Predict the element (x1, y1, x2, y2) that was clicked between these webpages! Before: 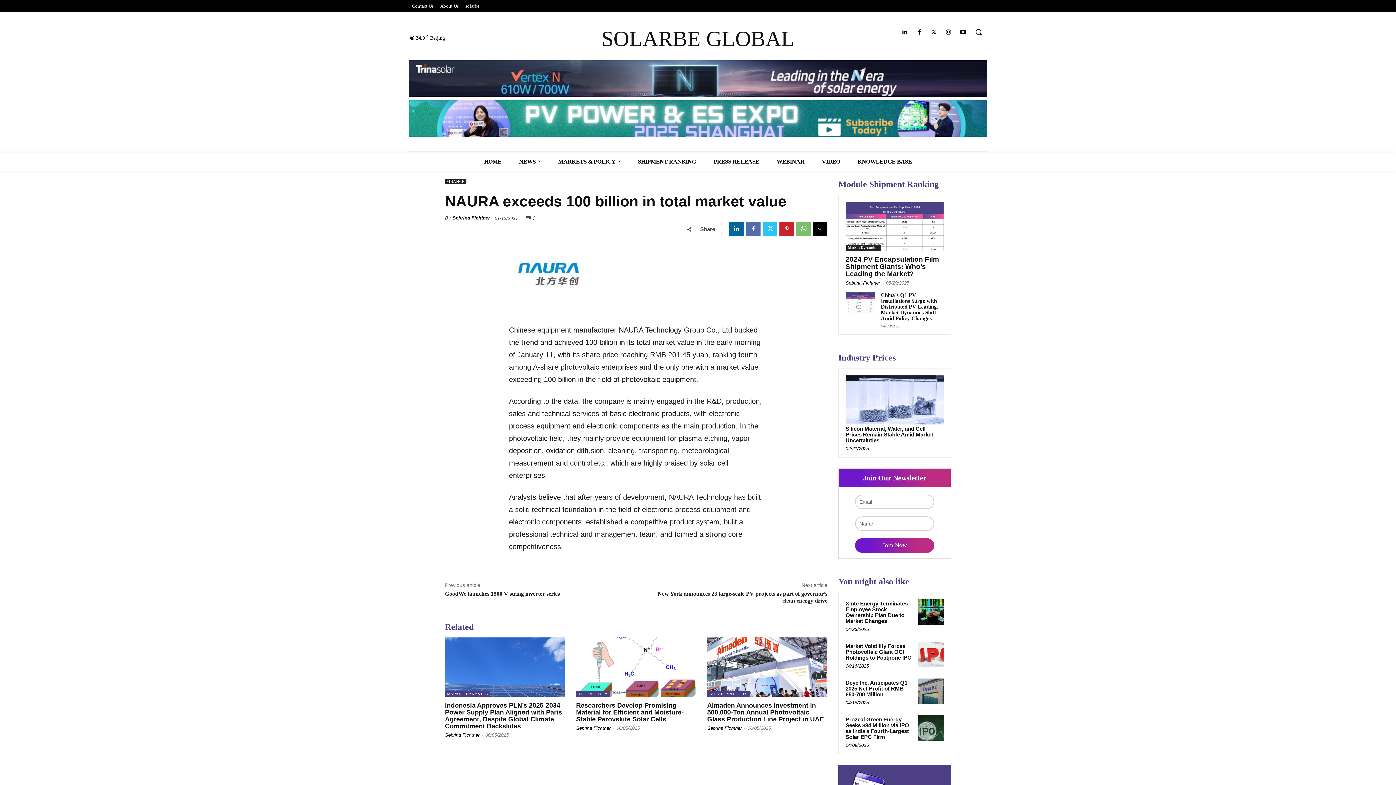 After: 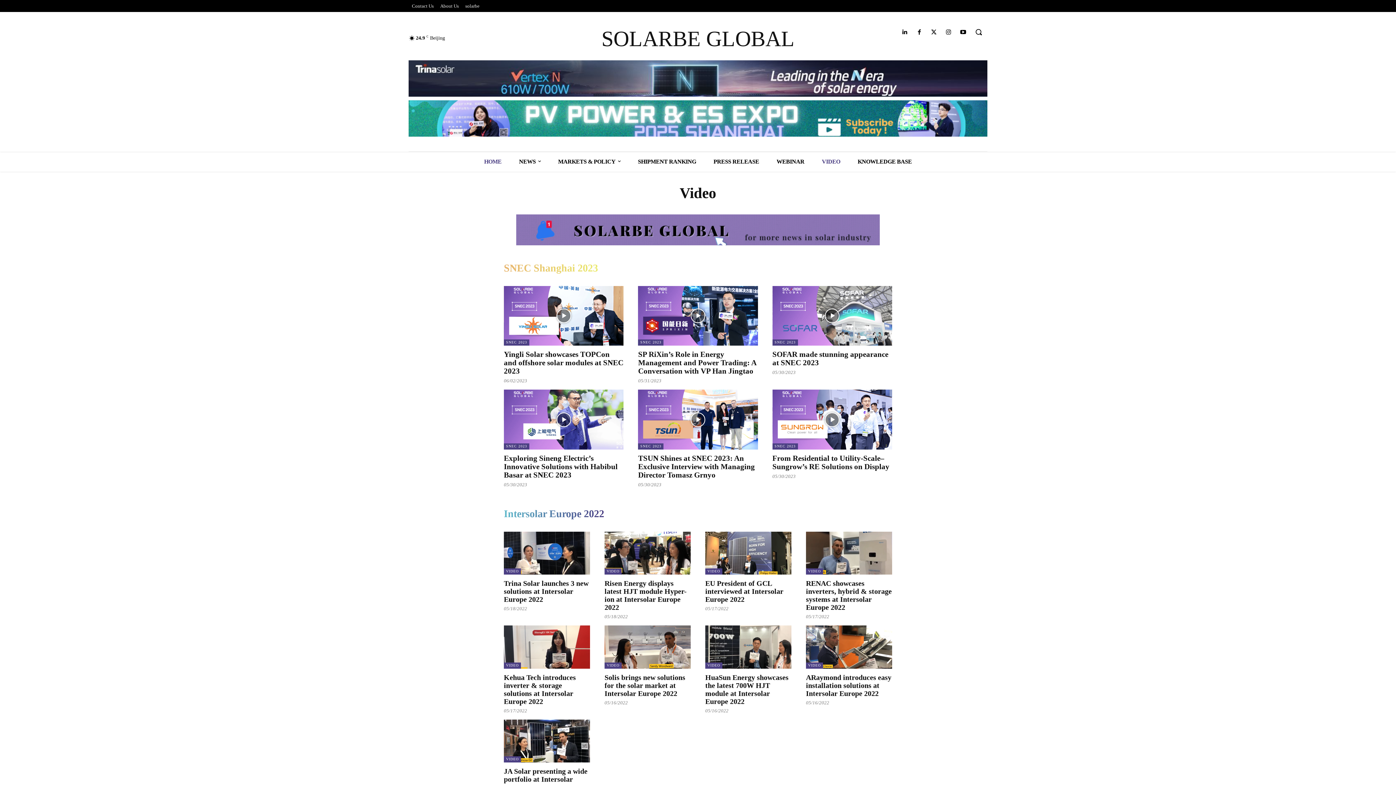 Action: bbox: (813, 151, 849, 171) label: VIDEO